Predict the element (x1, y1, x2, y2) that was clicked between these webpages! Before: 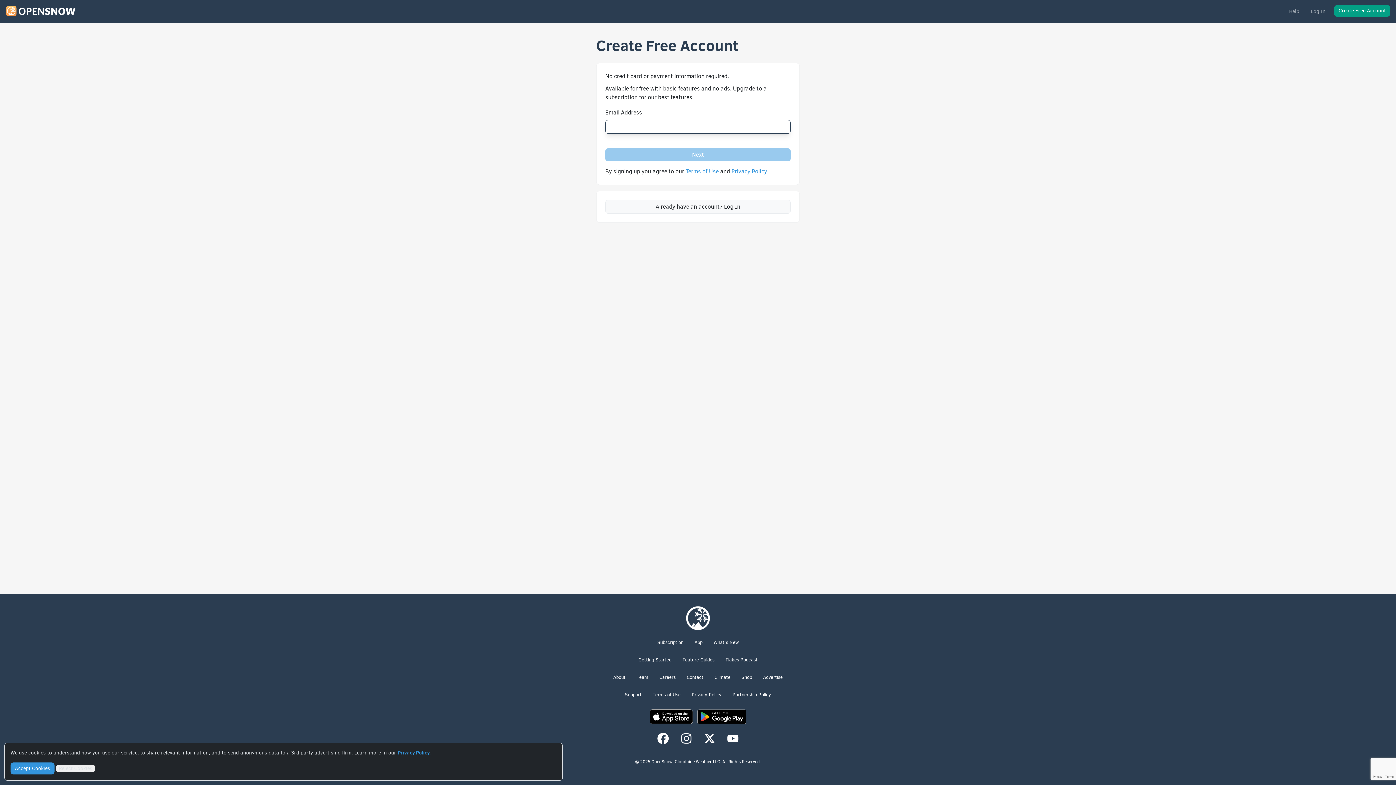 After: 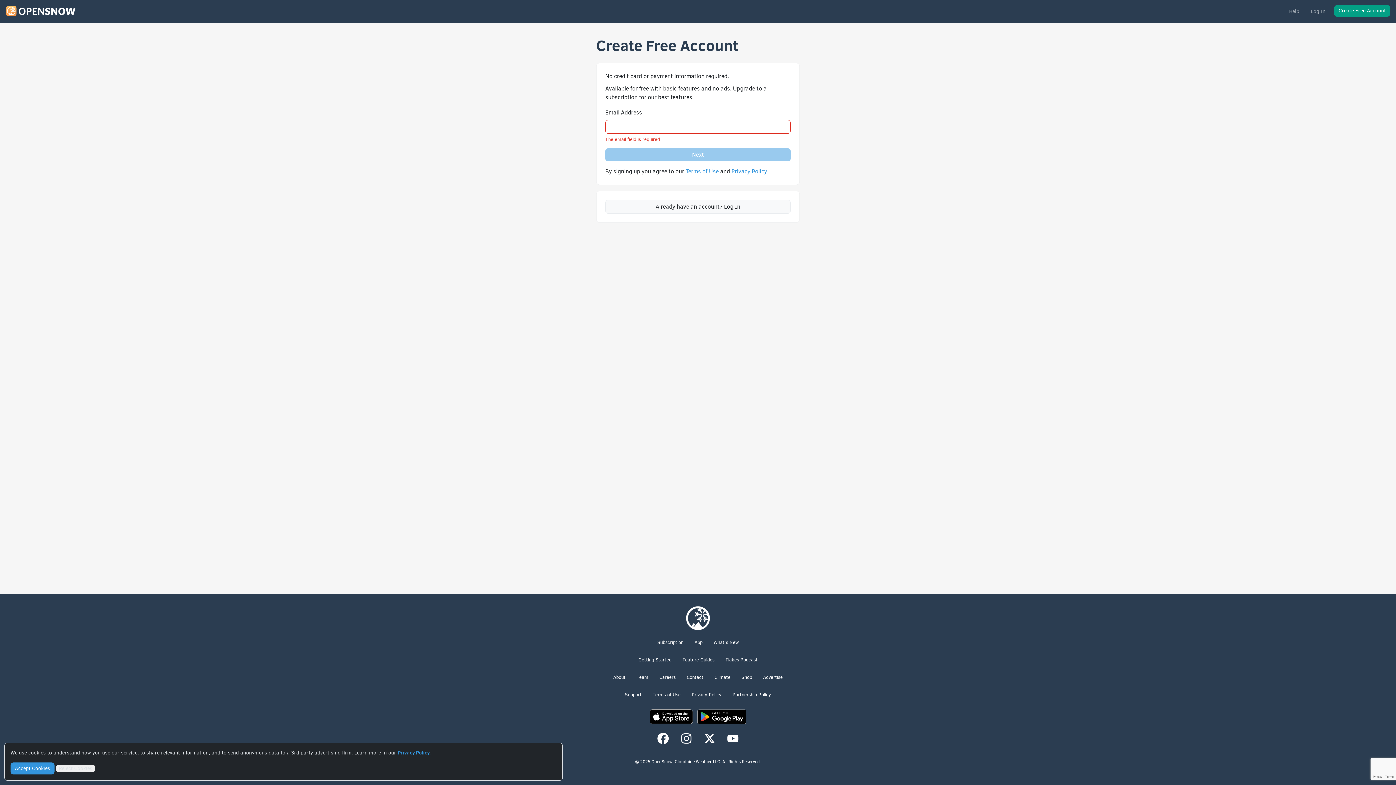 Action: bbox: (1334, 5, 1390, 16) label: Create Free Account